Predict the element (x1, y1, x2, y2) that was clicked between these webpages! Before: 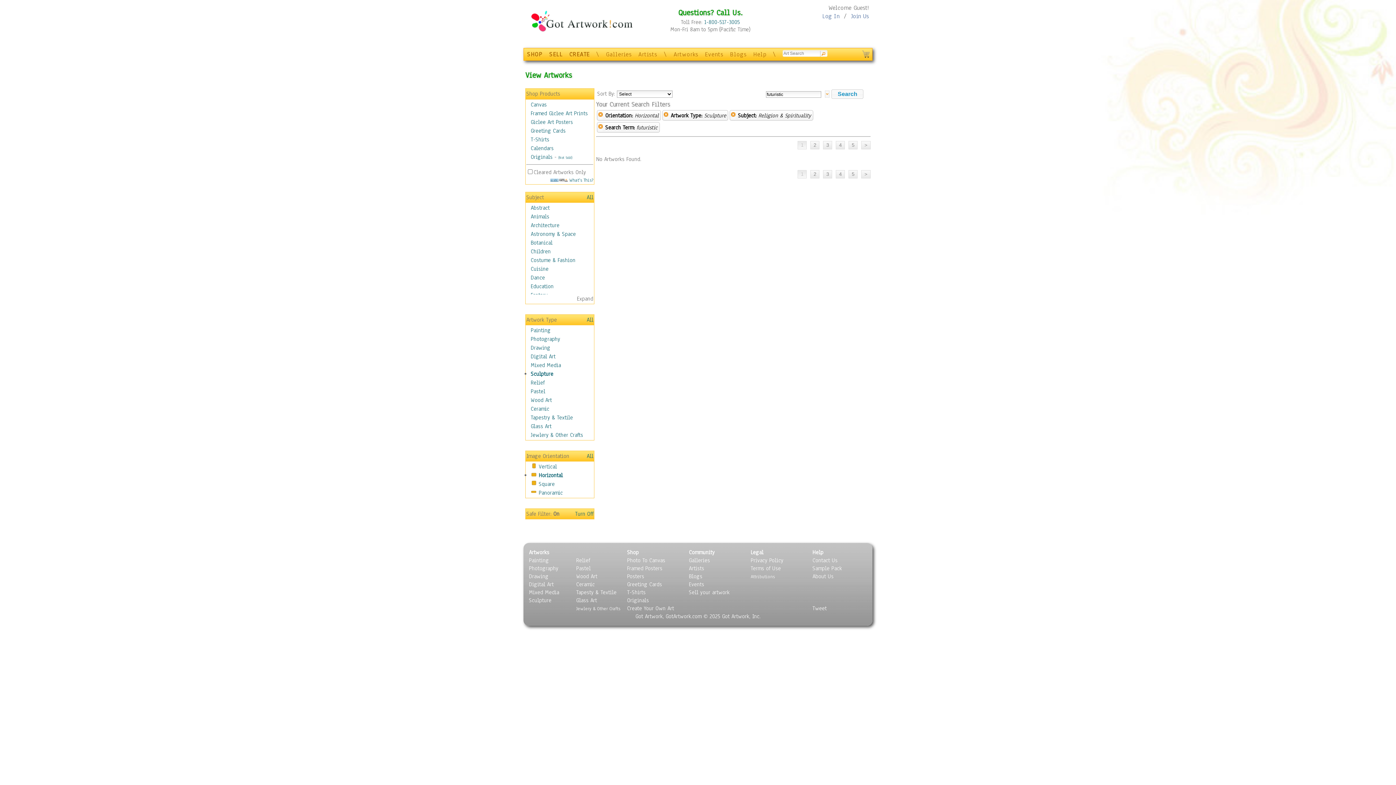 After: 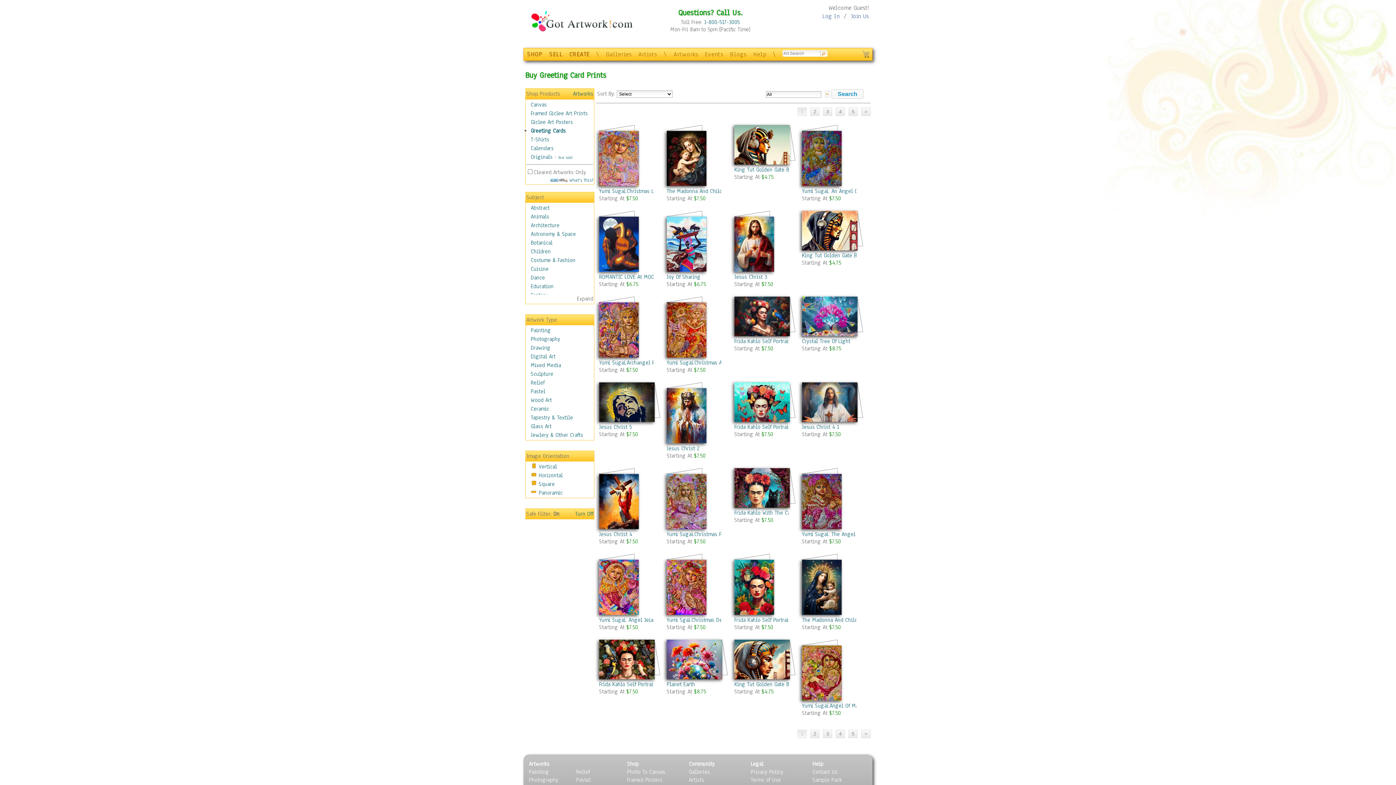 Action: label: Greeting Cards bbox: (530, 127, 565, 134)